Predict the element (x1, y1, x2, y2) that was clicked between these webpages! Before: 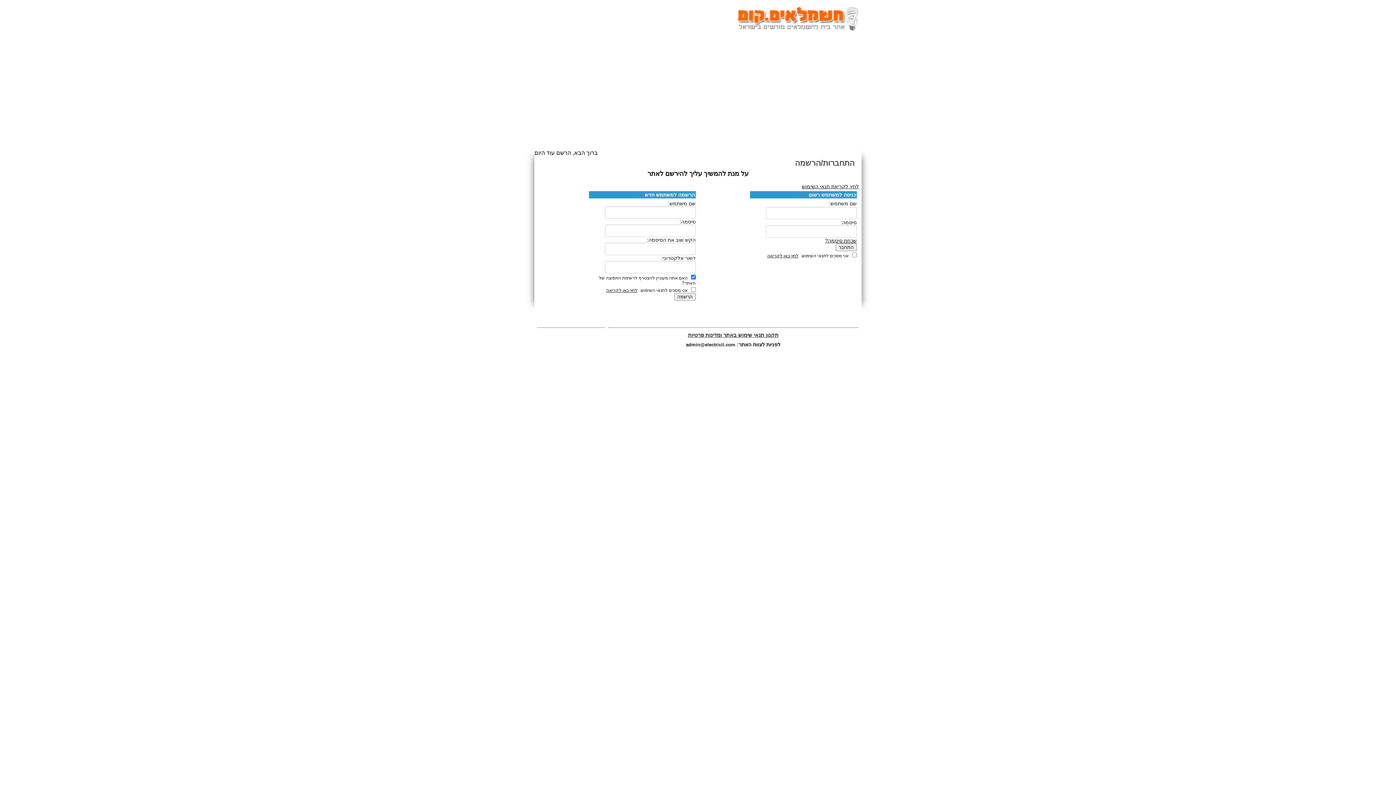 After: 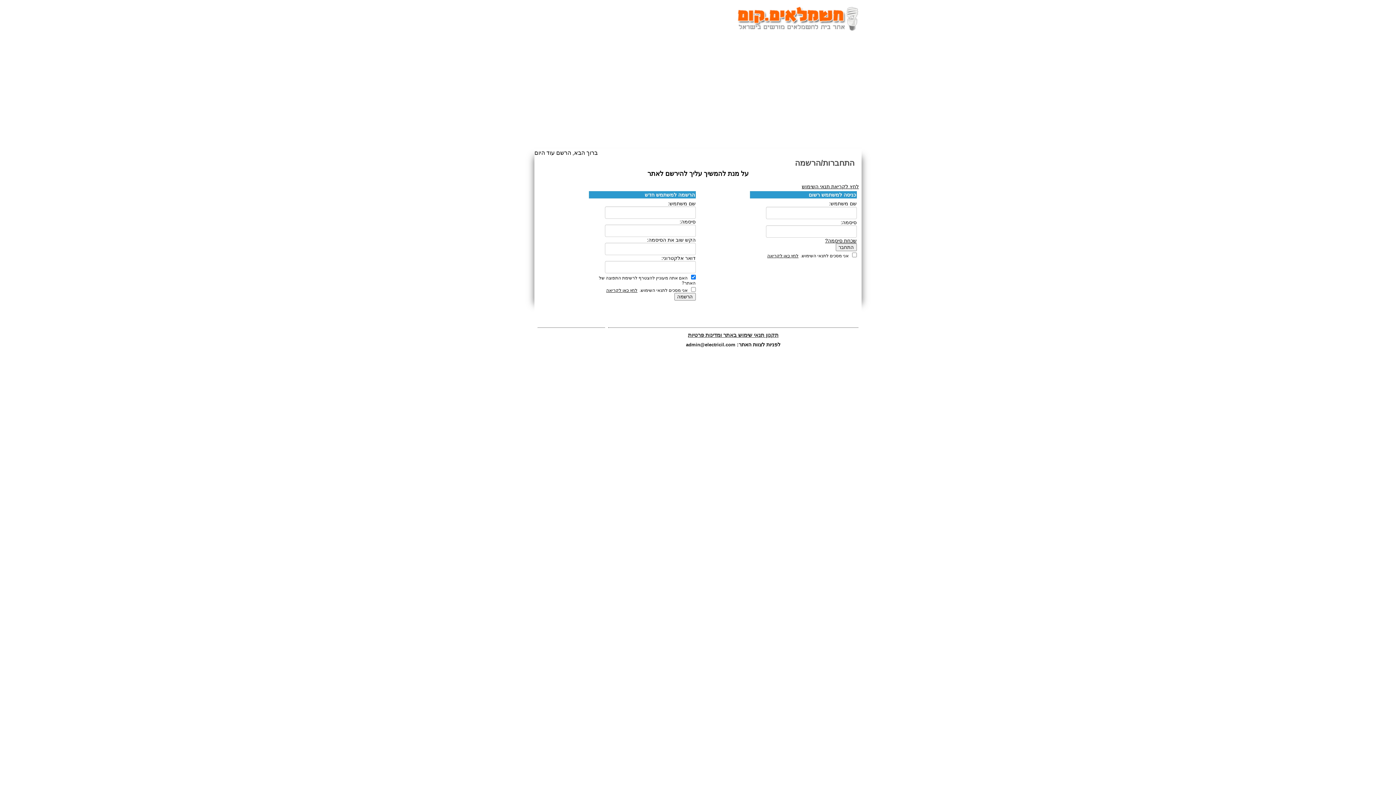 Action: label: לחץ כאן לקריאה bbox: (606, 288, 637, 293)